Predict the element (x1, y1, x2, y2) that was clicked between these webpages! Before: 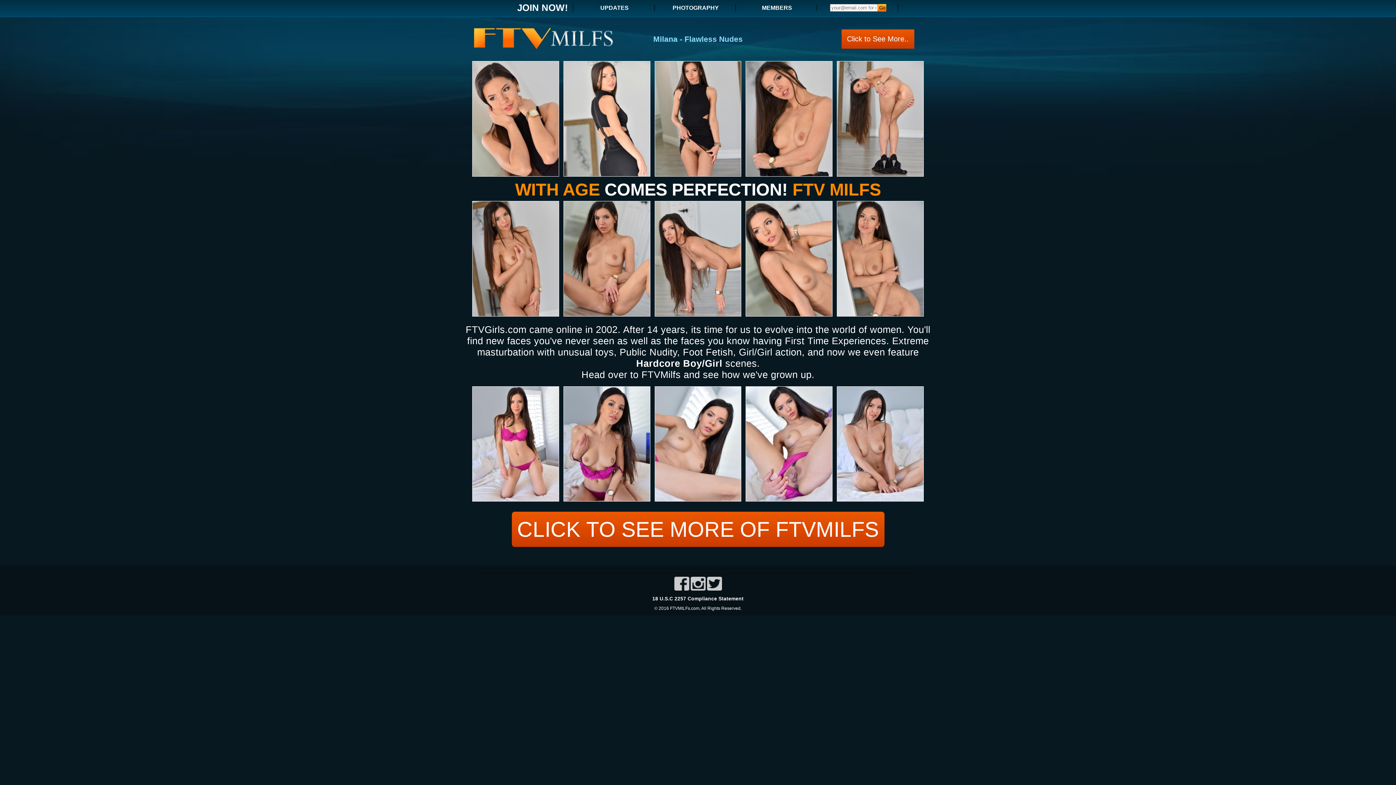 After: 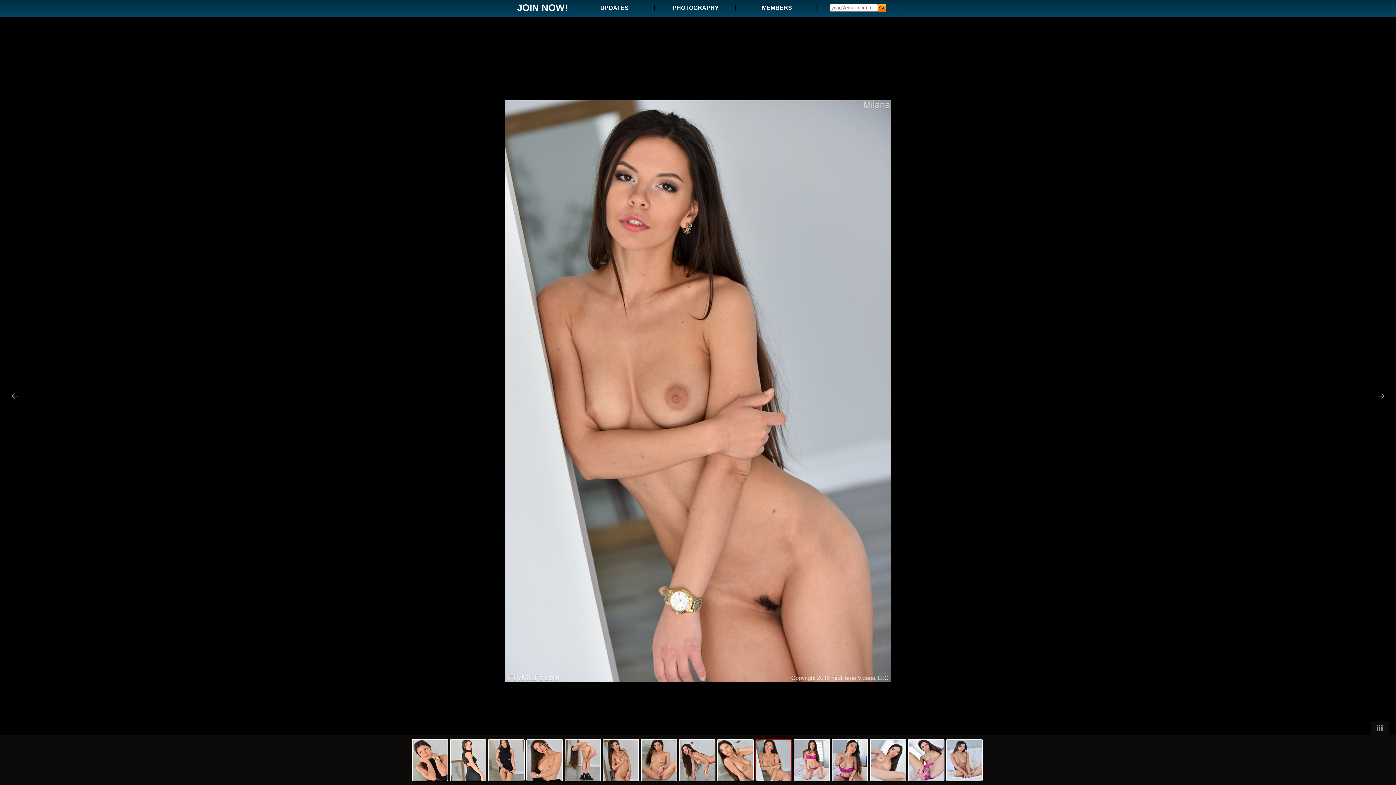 Action: bbox: (835, 313, 925, 319)